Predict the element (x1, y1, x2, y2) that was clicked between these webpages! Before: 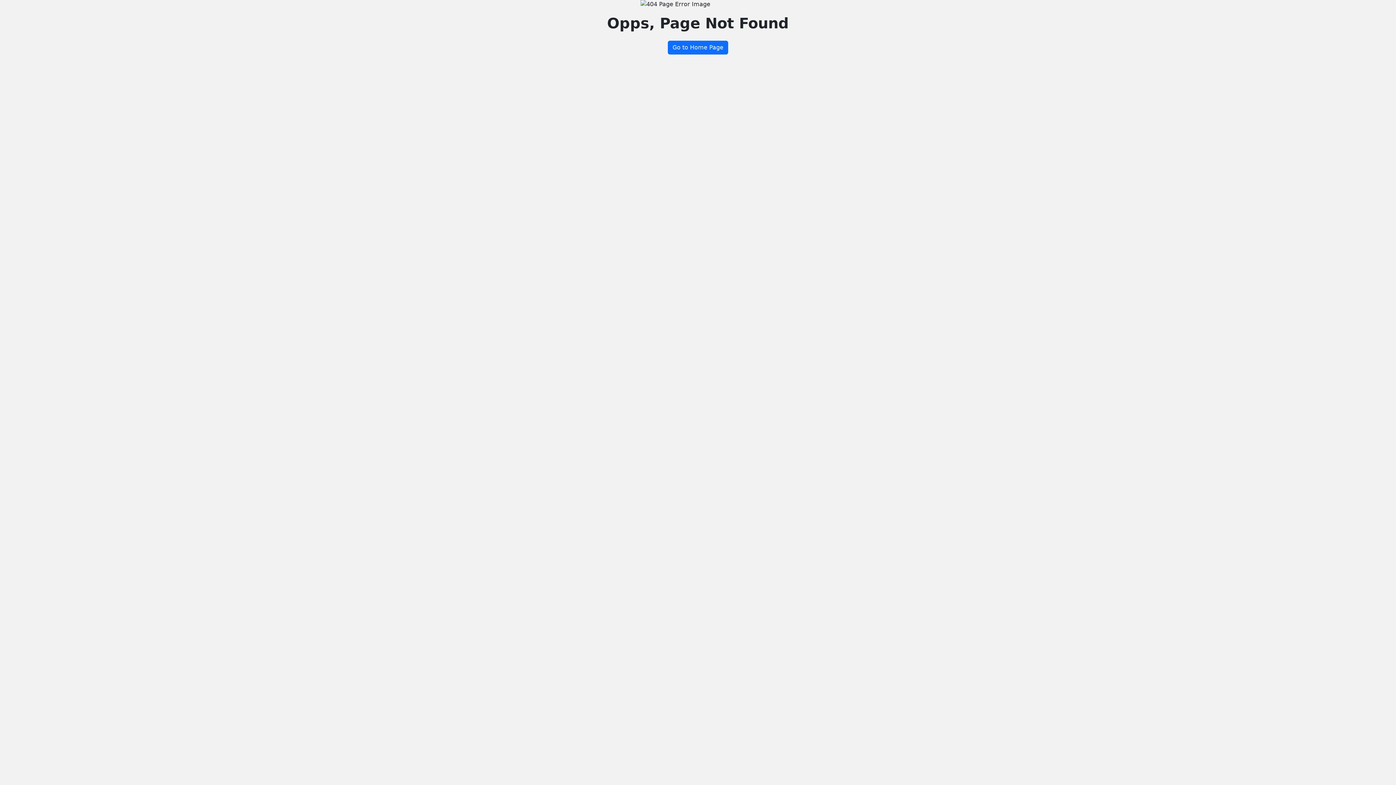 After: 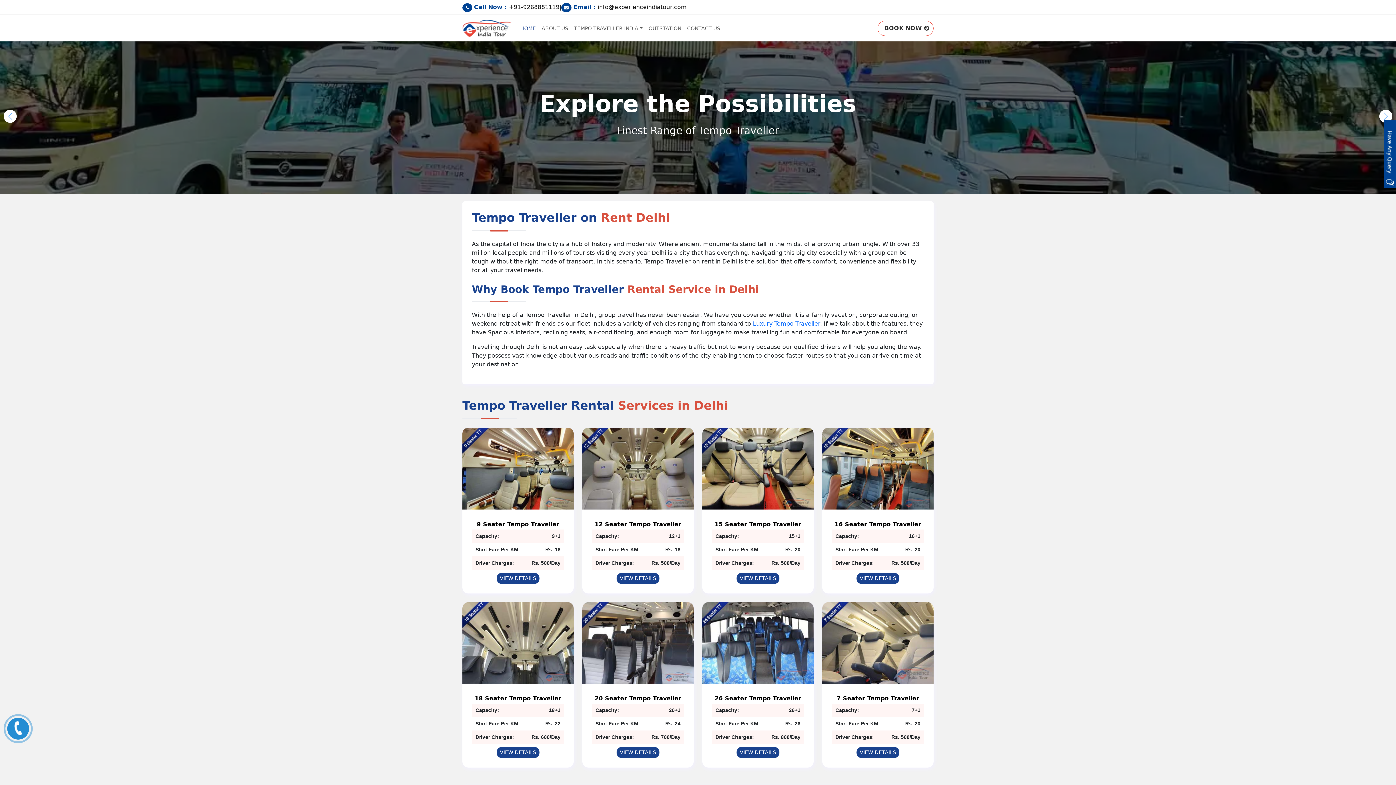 Action: bbox: (668, 40, 728, 54) label: Go to Home Page